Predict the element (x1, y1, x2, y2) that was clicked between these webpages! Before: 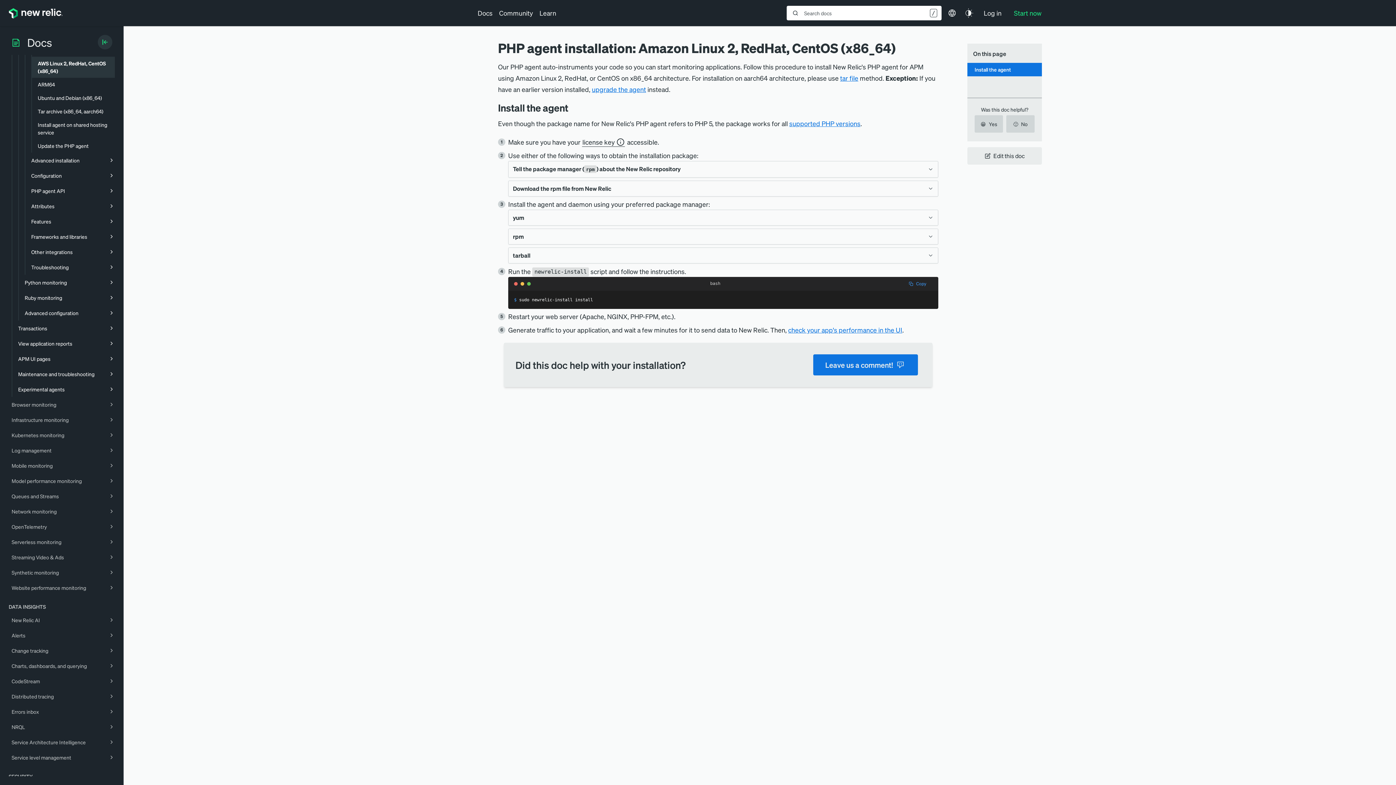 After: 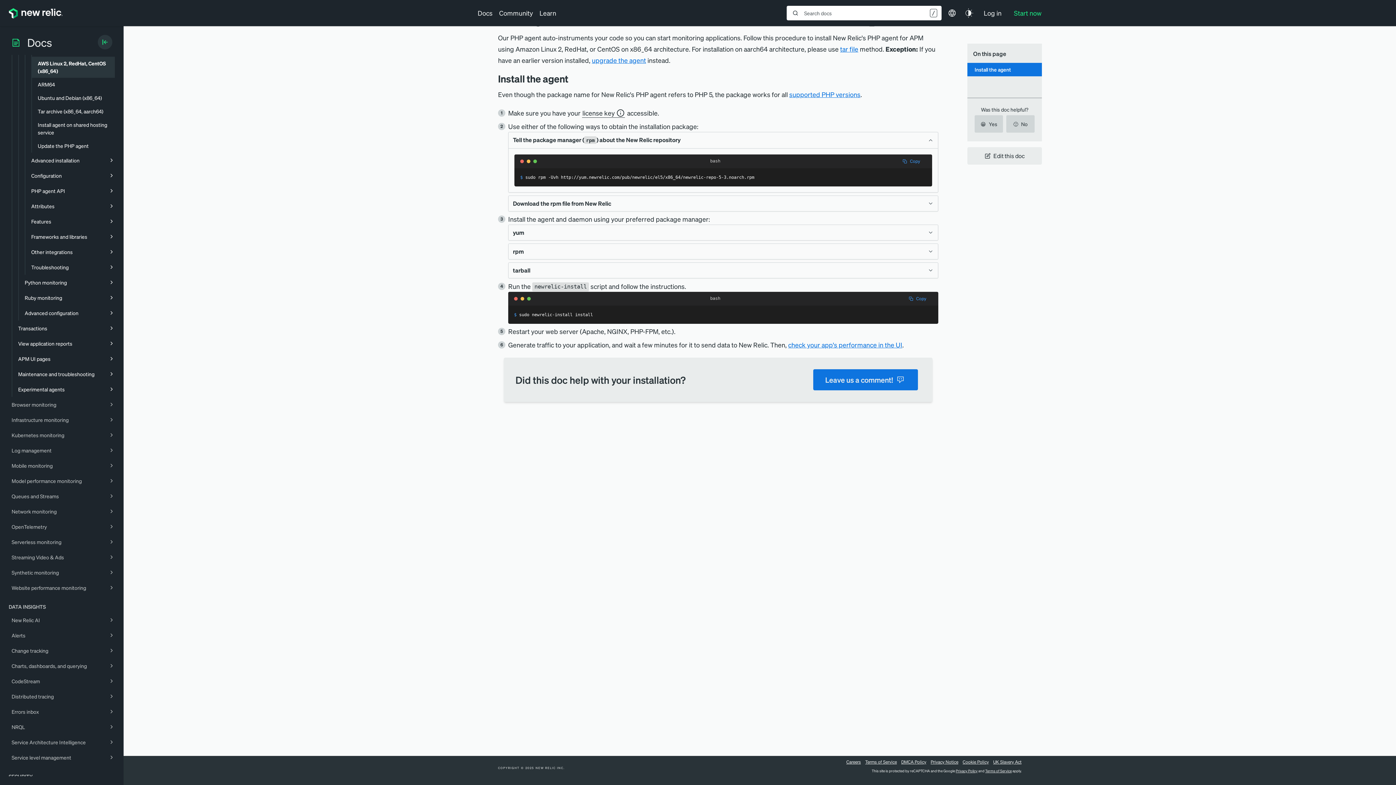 Action: bbox: (683, 166, 689, 172)